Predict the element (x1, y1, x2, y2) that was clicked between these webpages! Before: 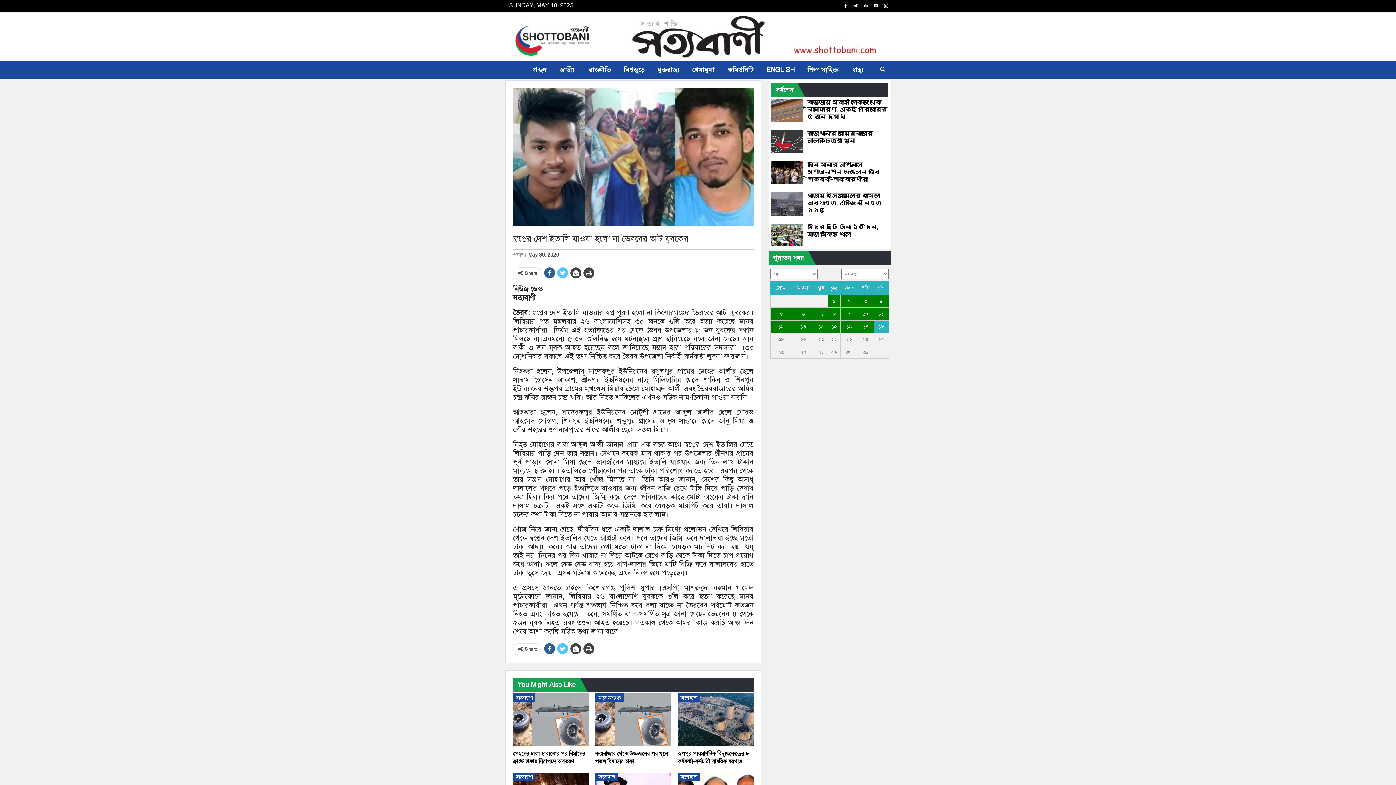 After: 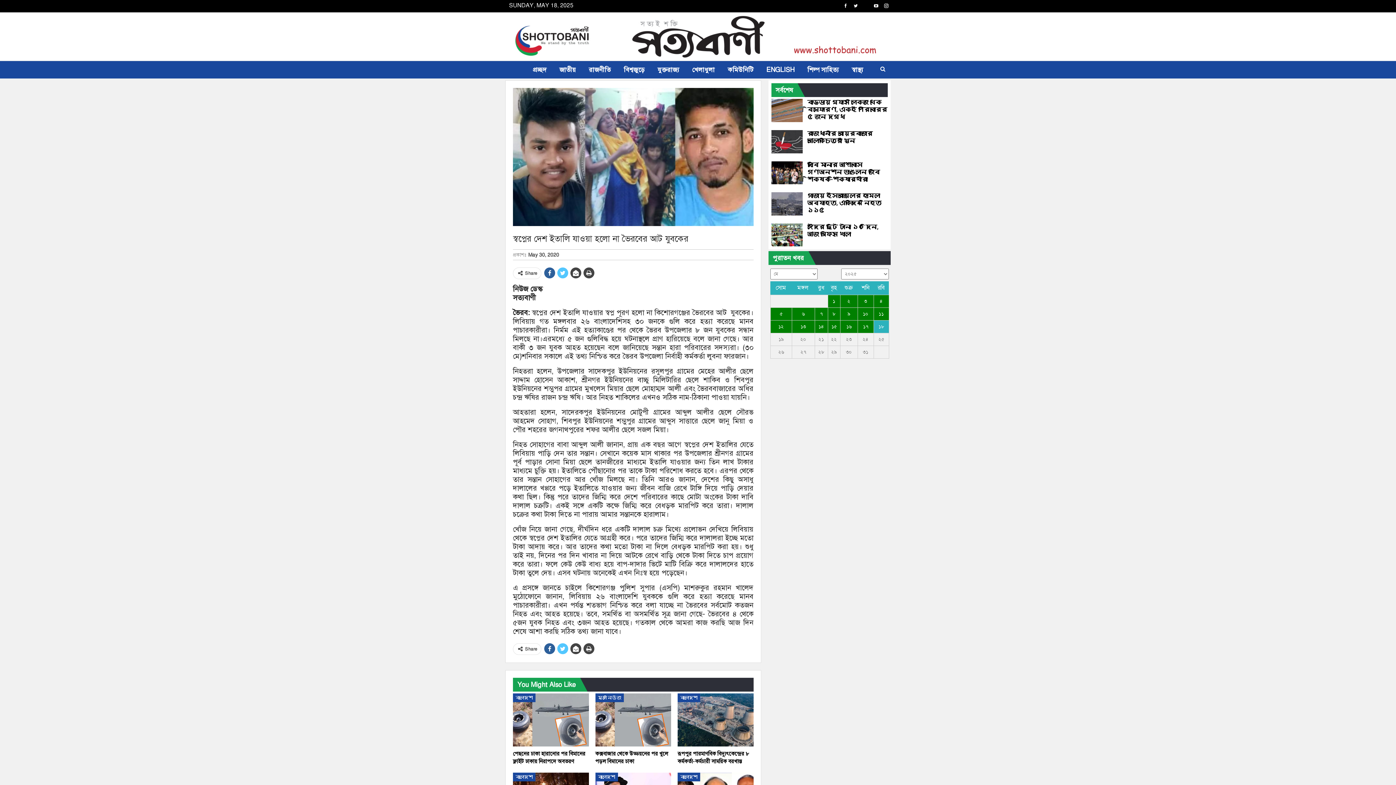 Action: bbox: (861, 2, 870, 8)